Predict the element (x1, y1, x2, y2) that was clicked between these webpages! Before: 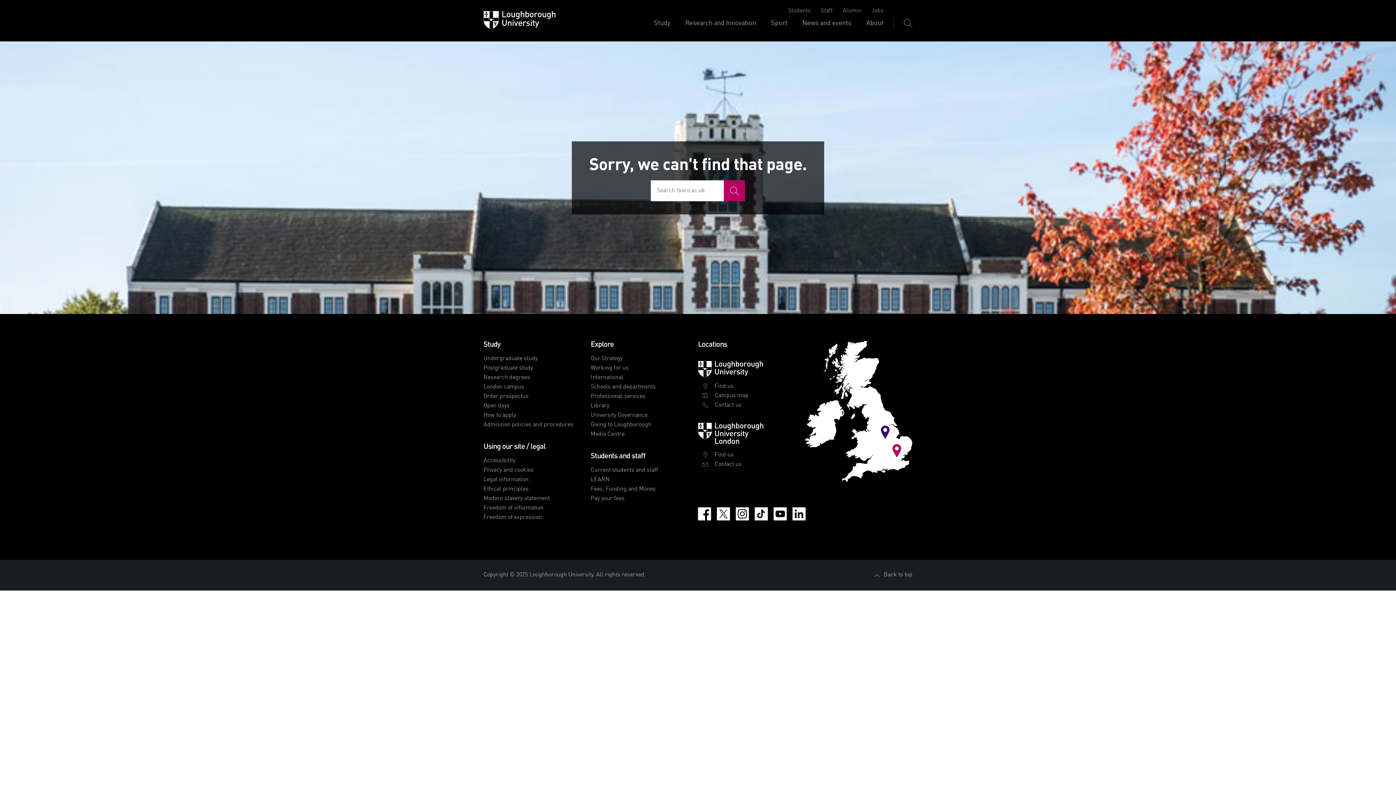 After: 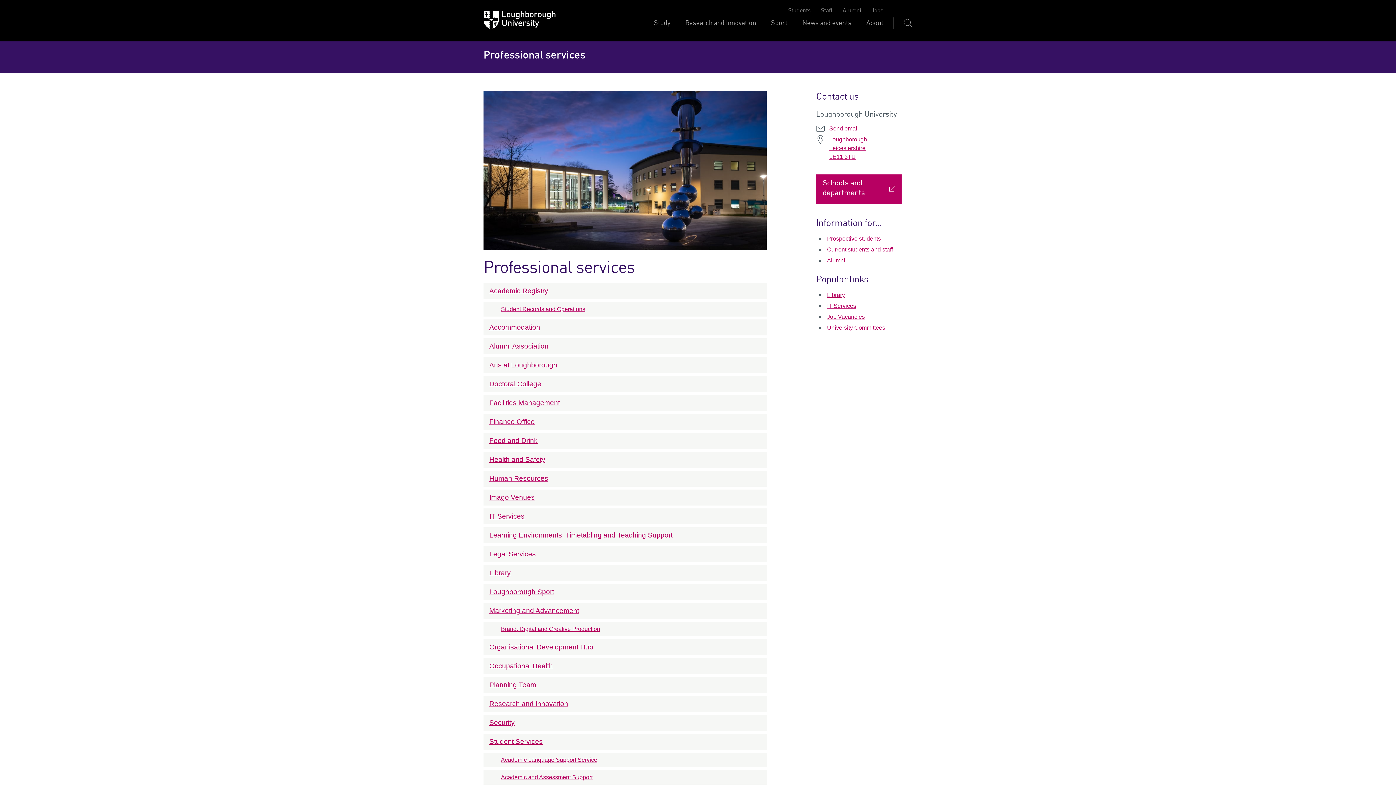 Action: bbox: (590, 393, 645, 400) label: Professional services